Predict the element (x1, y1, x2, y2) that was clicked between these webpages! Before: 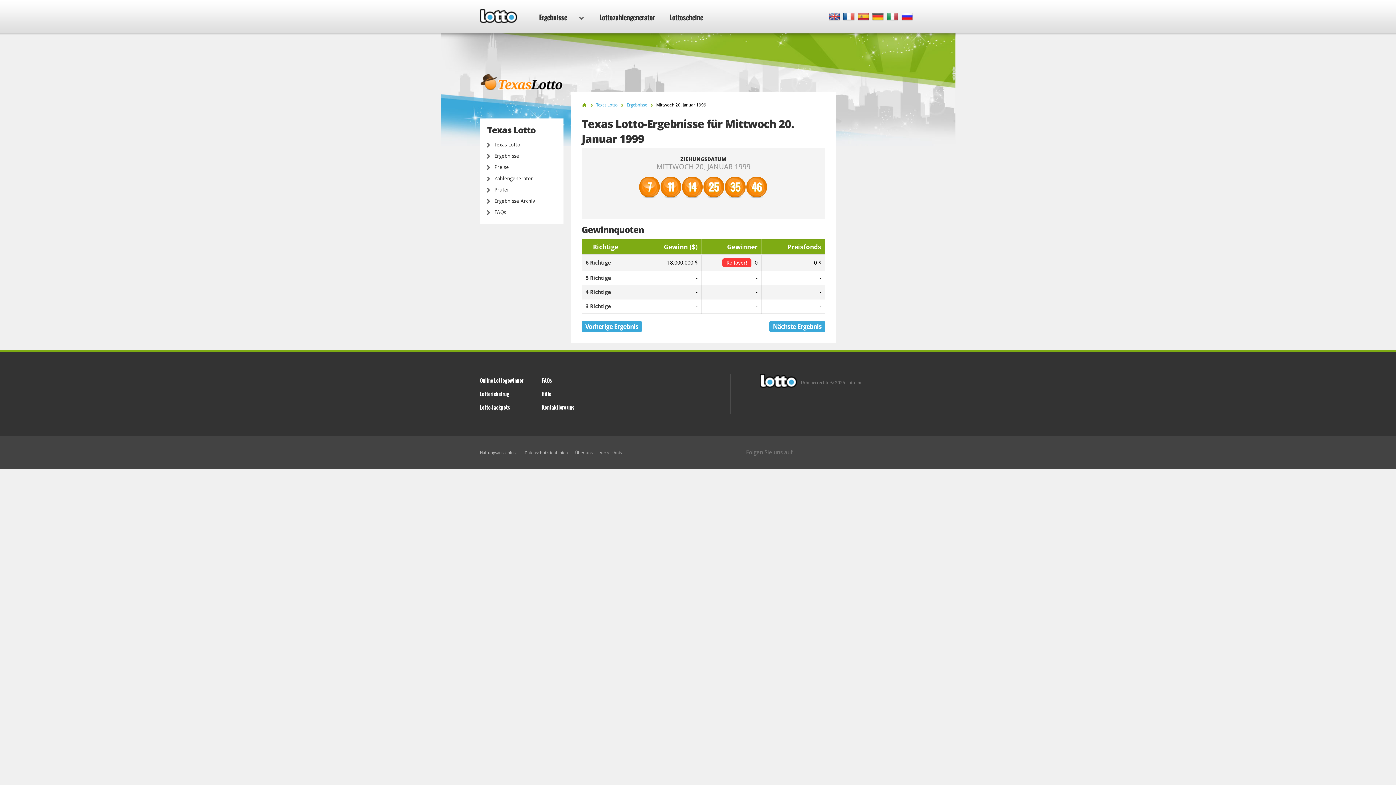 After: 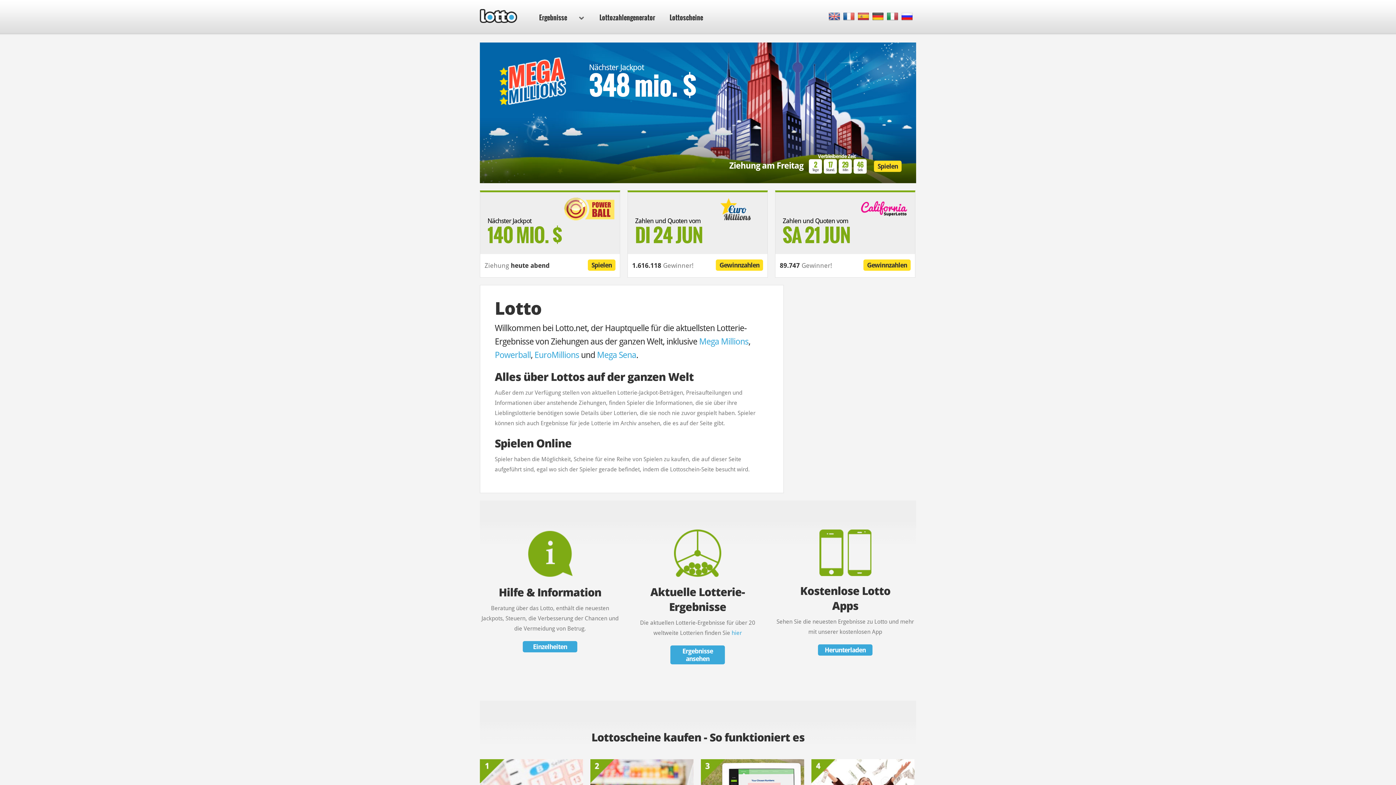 Action: bbox: (581, 102, 587, 108)